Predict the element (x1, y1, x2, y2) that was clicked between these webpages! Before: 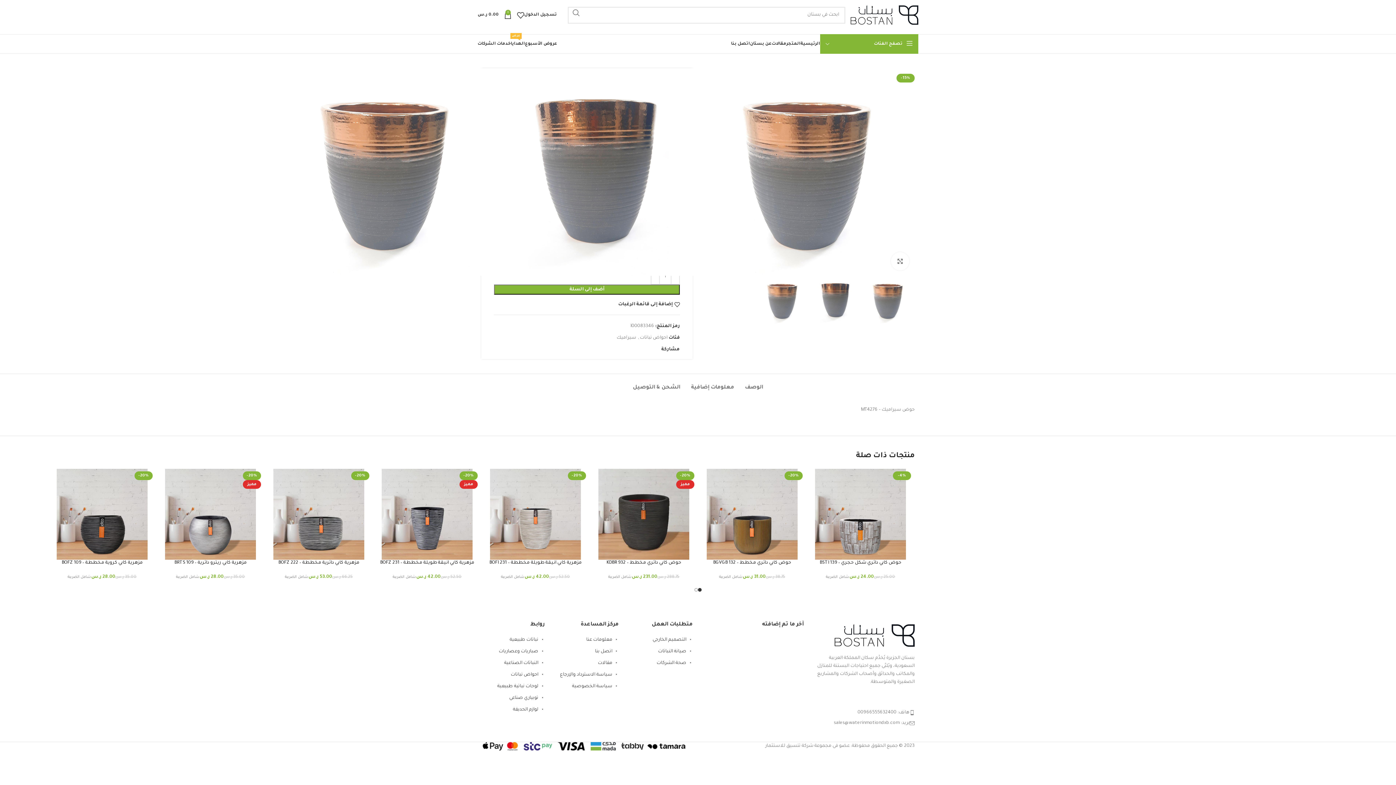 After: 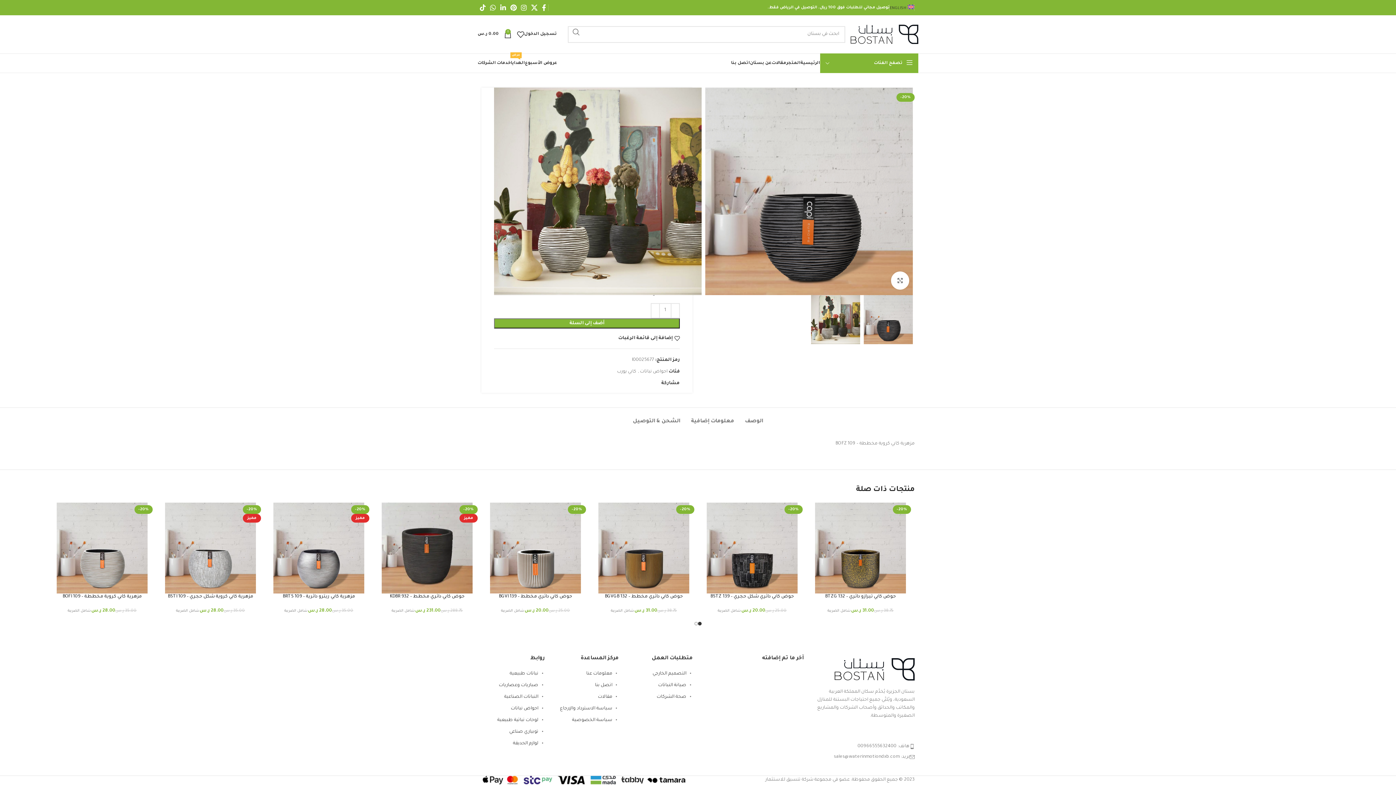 Action: label: -20% bbox: (51, 468, 152, 559)